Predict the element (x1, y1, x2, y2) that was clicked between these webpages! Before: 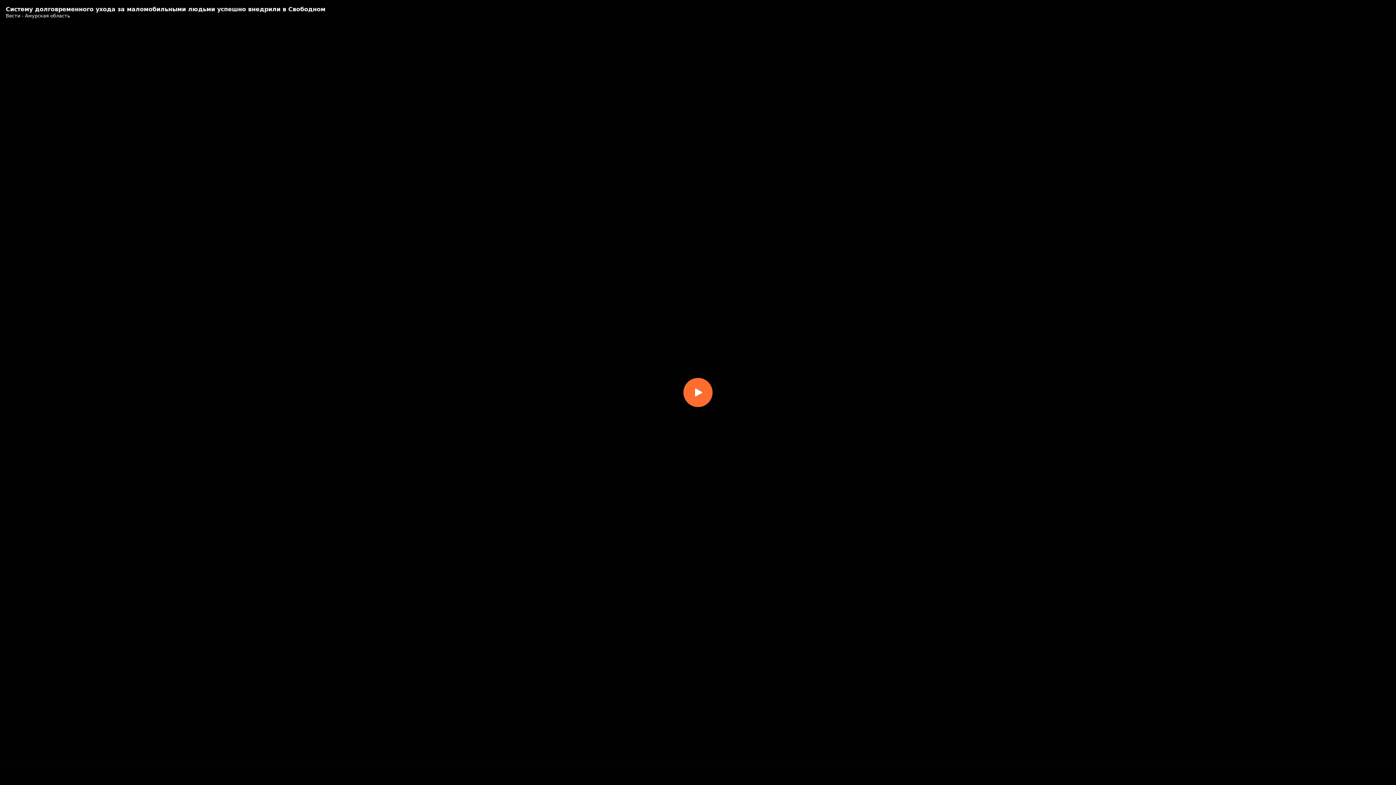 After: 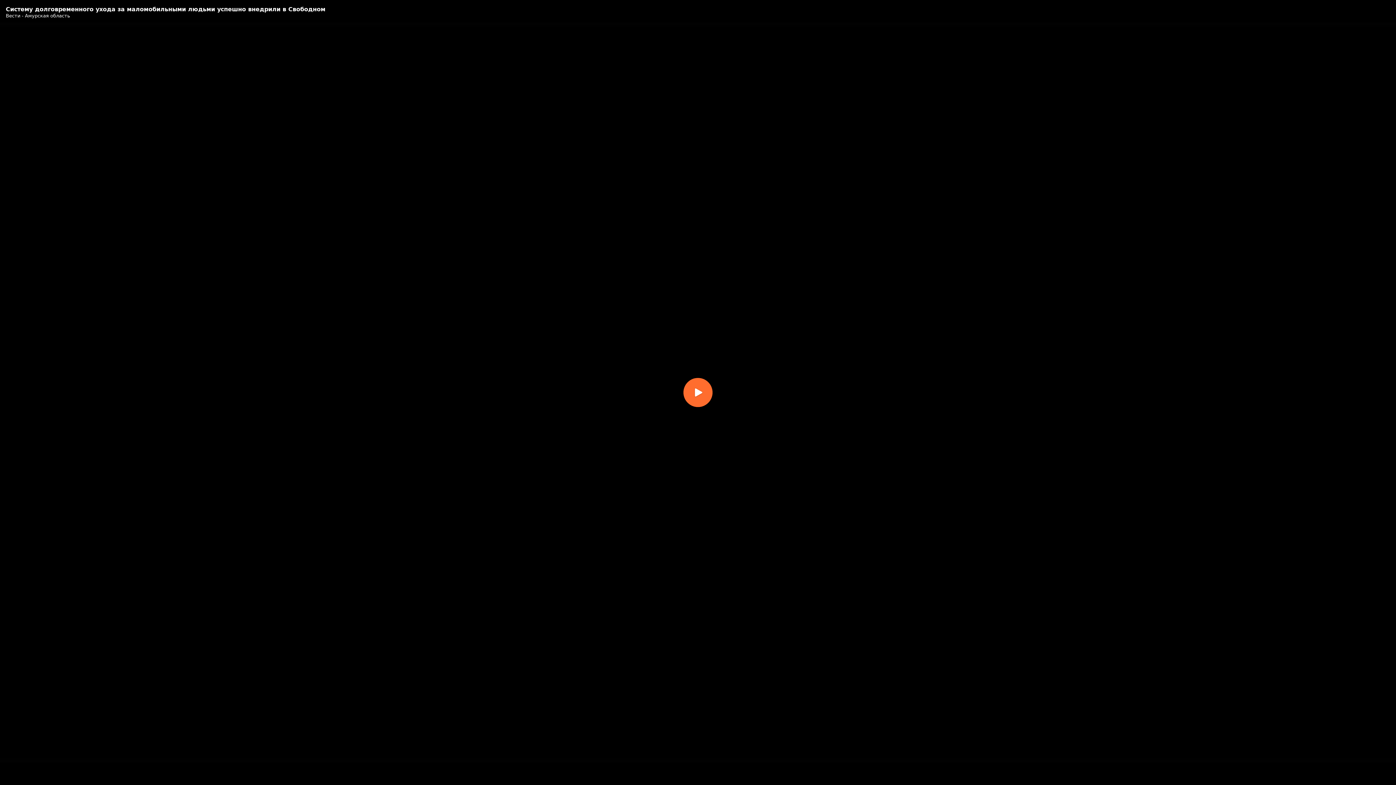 Action: bbox: (0, 0, 1396, 785) label: Воспроизвести видео